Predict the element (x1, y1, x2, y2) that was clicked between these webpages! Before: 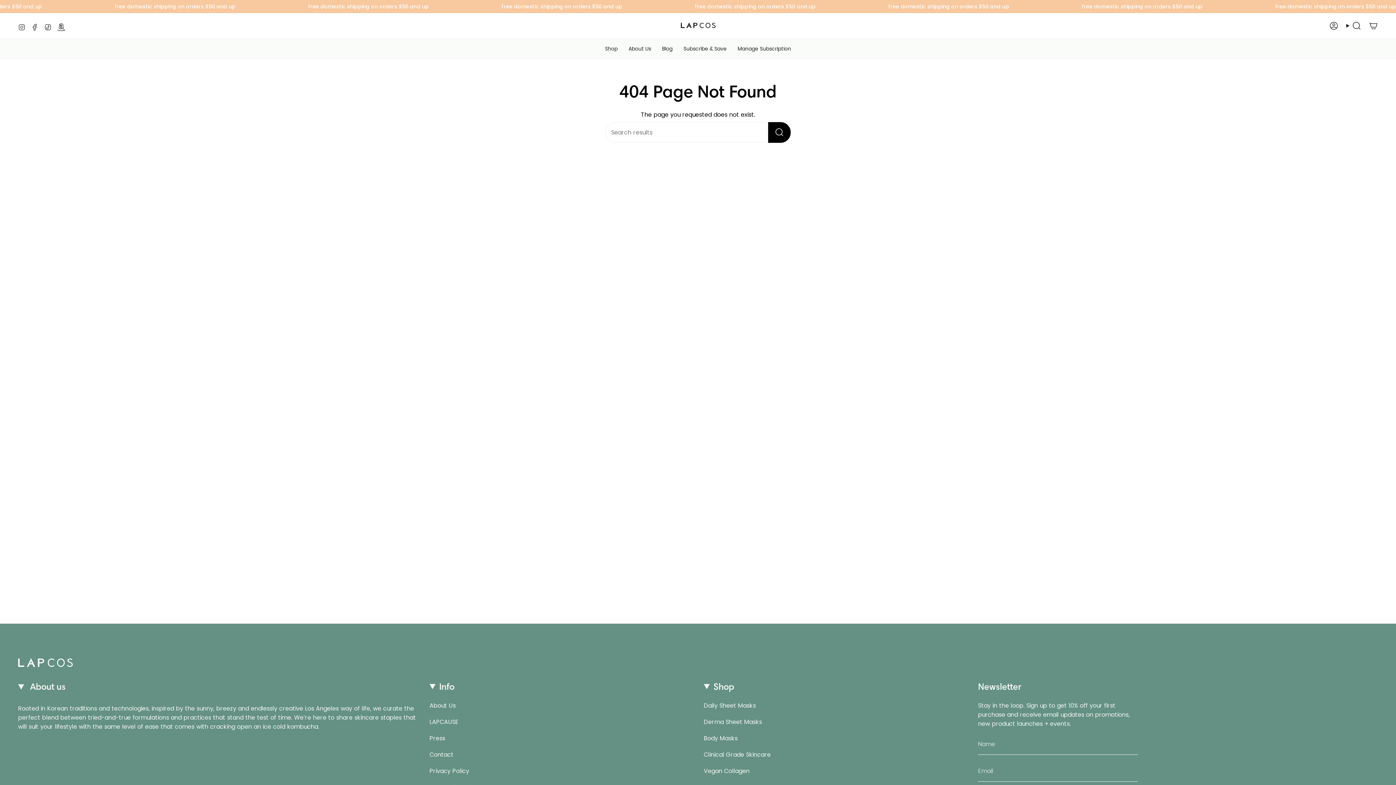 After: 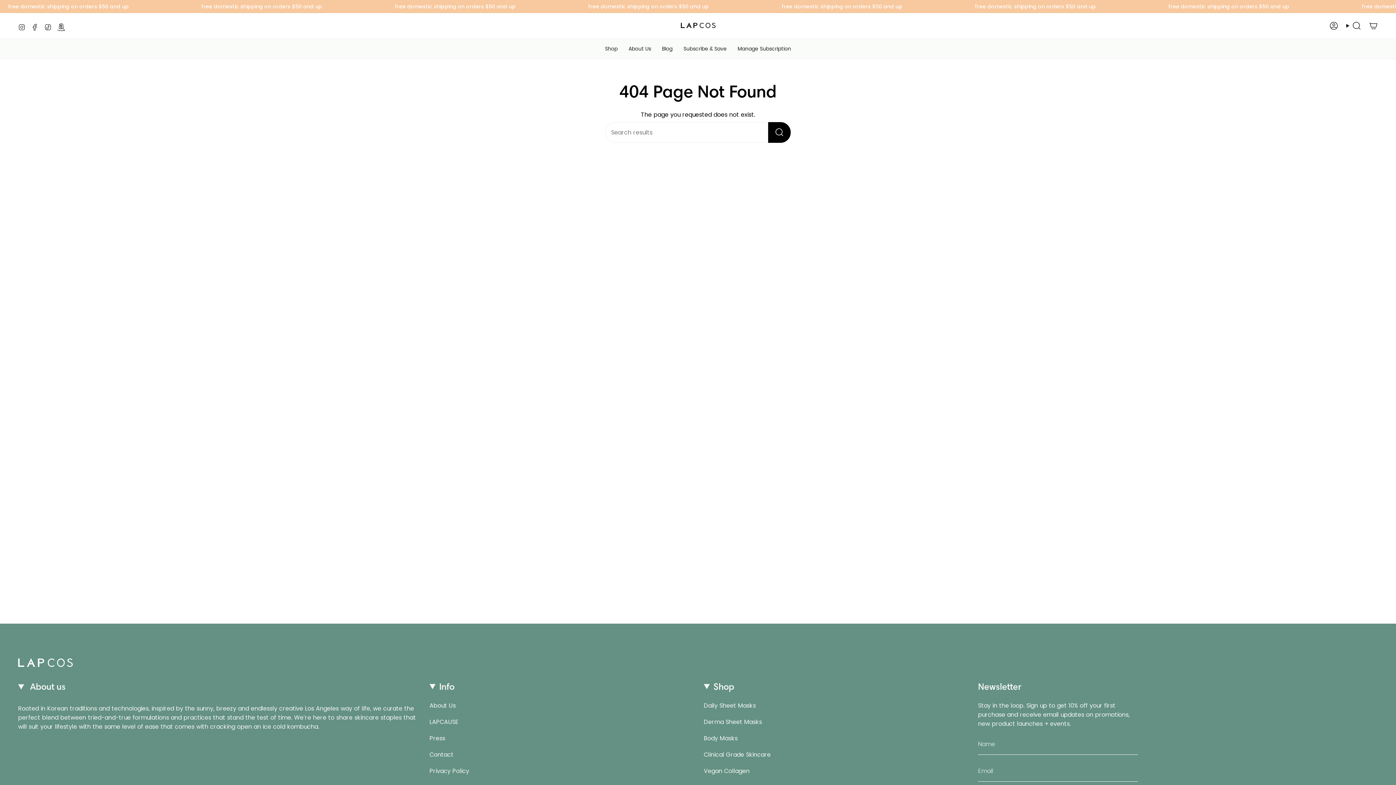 Action: label: Amazon (opens in a new tab) bbox: (57, 24, 64, 33)